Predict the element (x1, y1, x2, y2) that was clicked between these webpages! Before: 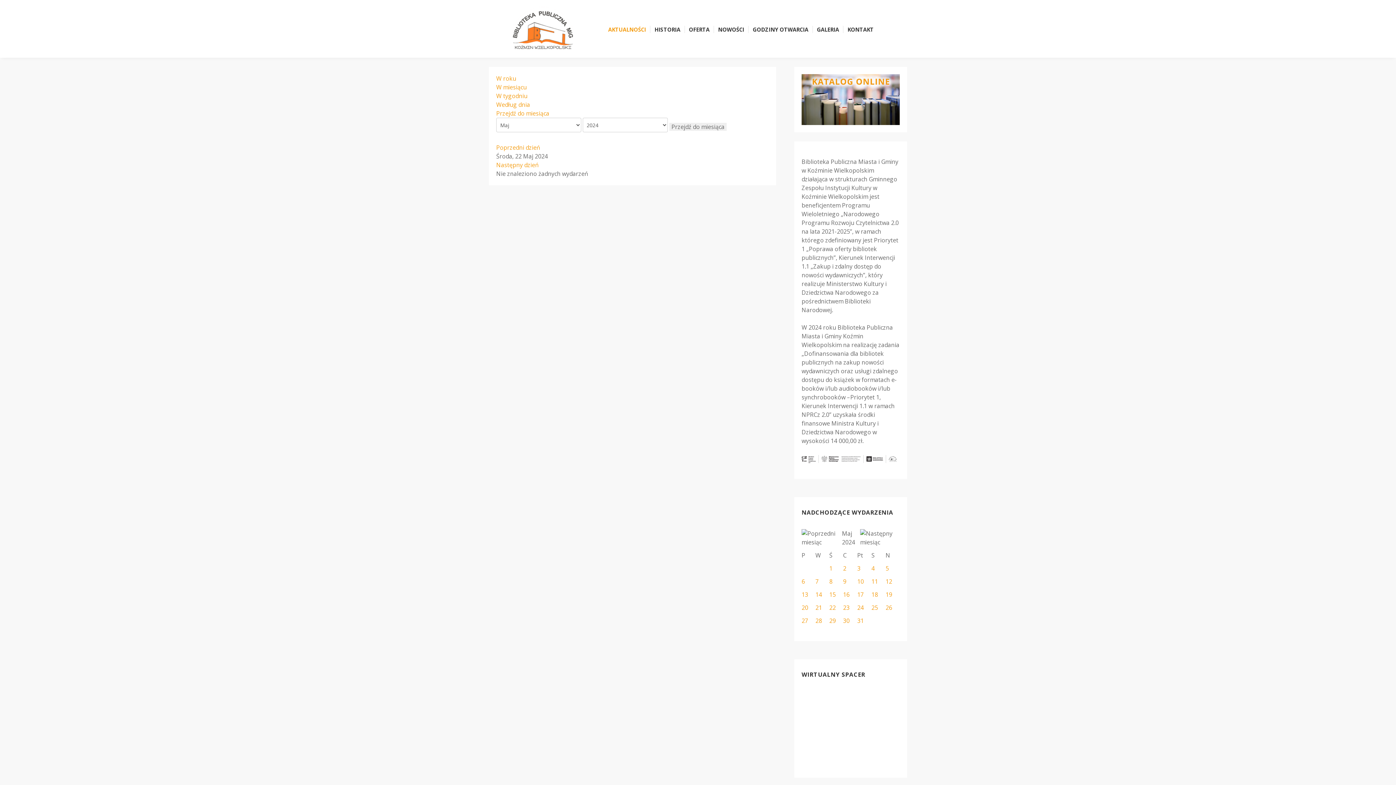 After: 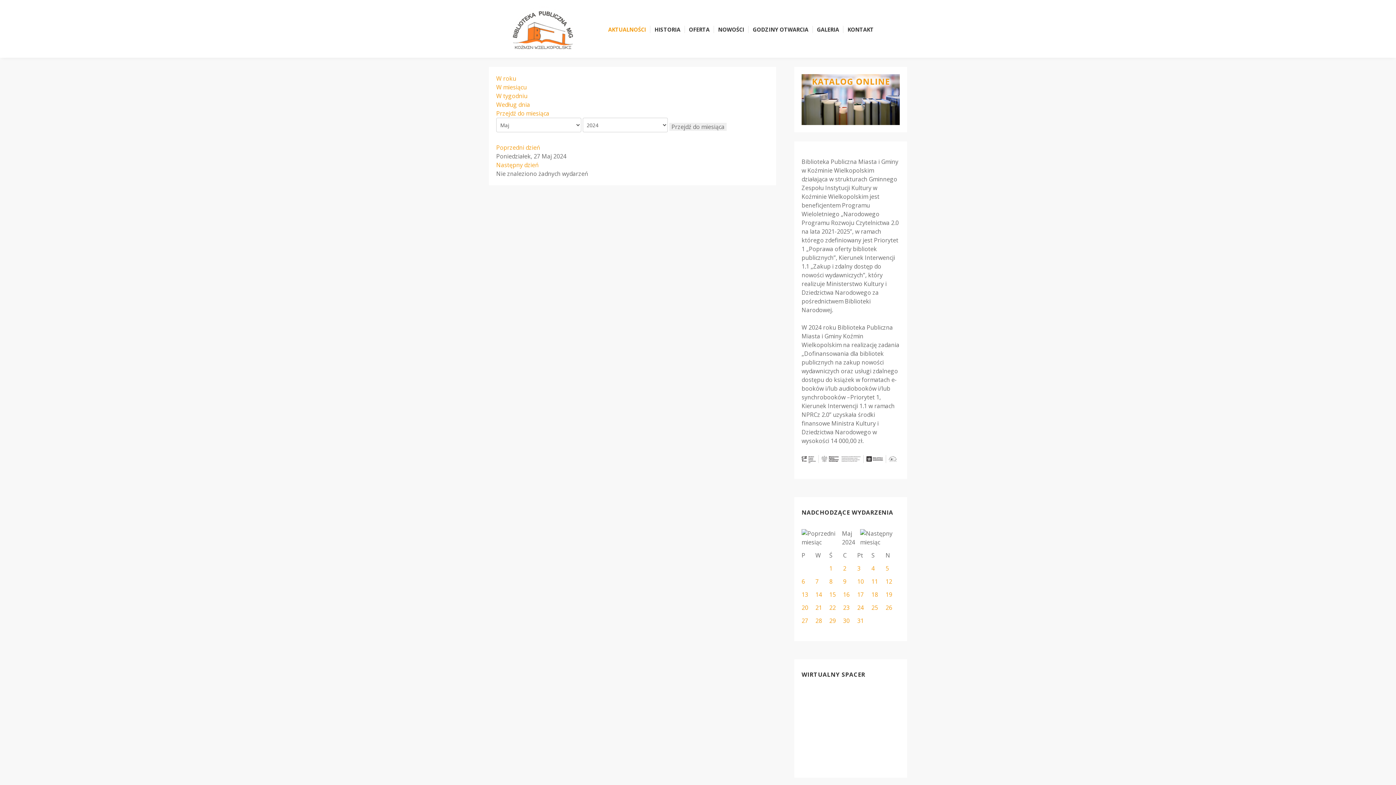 Action: label: 27 bbox: (801, 616, 808, 624)